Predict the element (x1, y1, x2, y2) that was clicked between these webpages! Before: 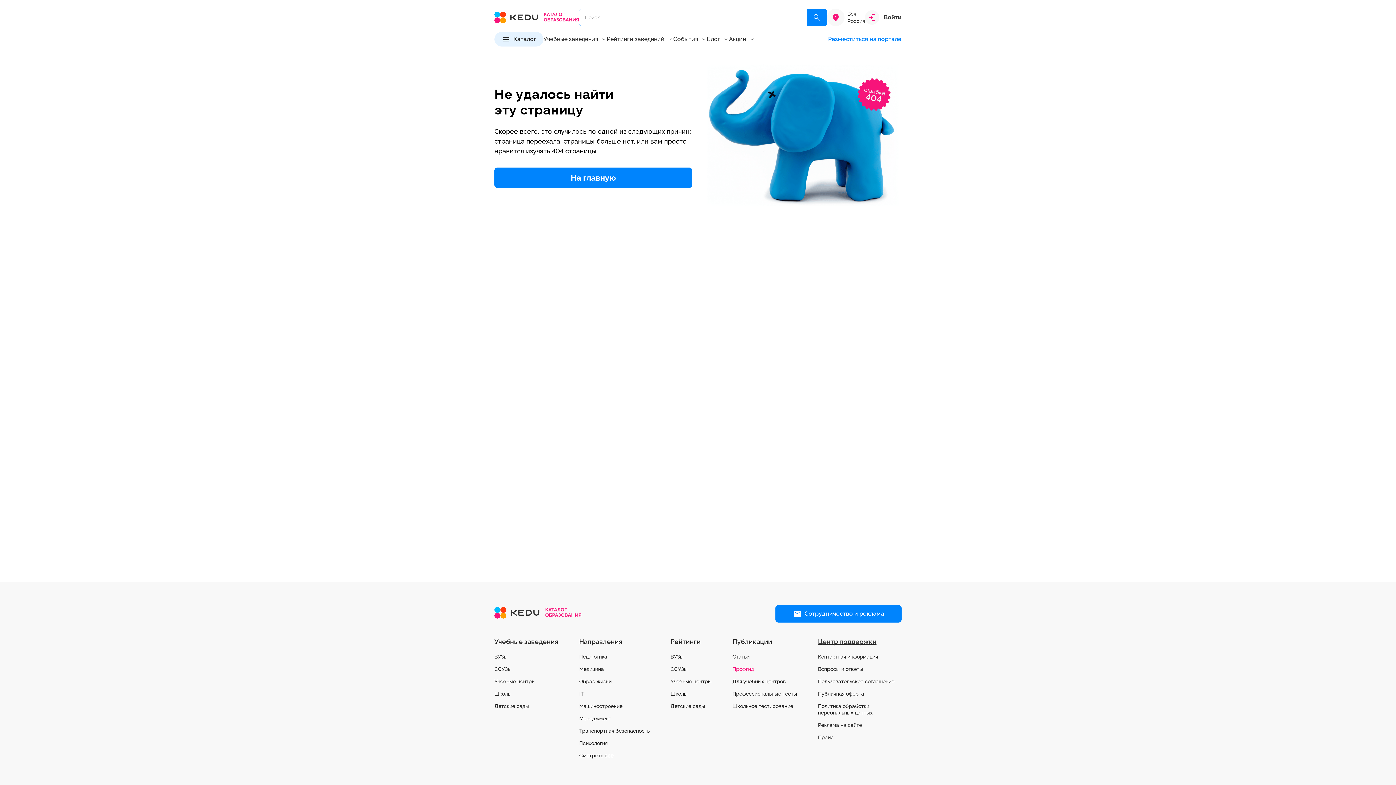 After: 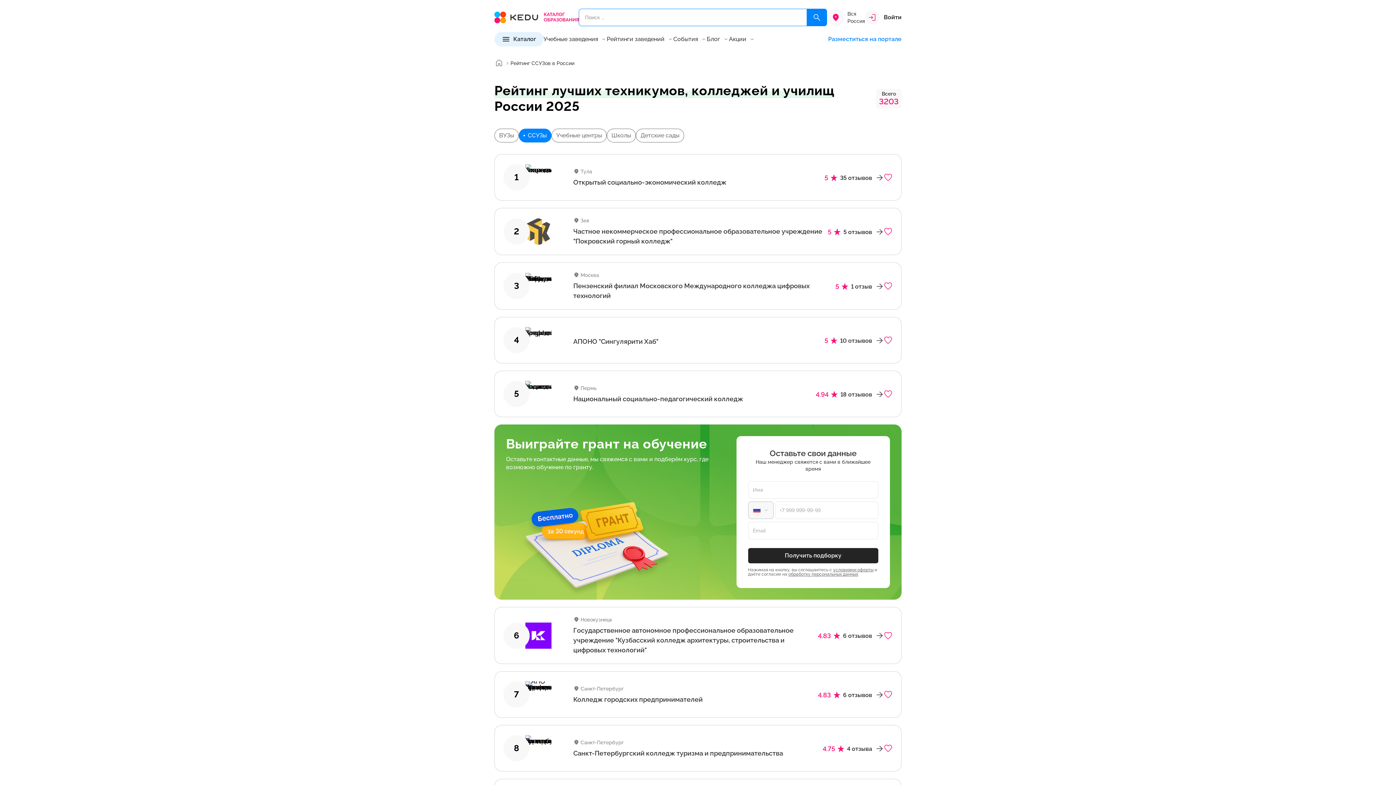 Action: label: ССУЗы bbox: (670, 666, 687, 672)